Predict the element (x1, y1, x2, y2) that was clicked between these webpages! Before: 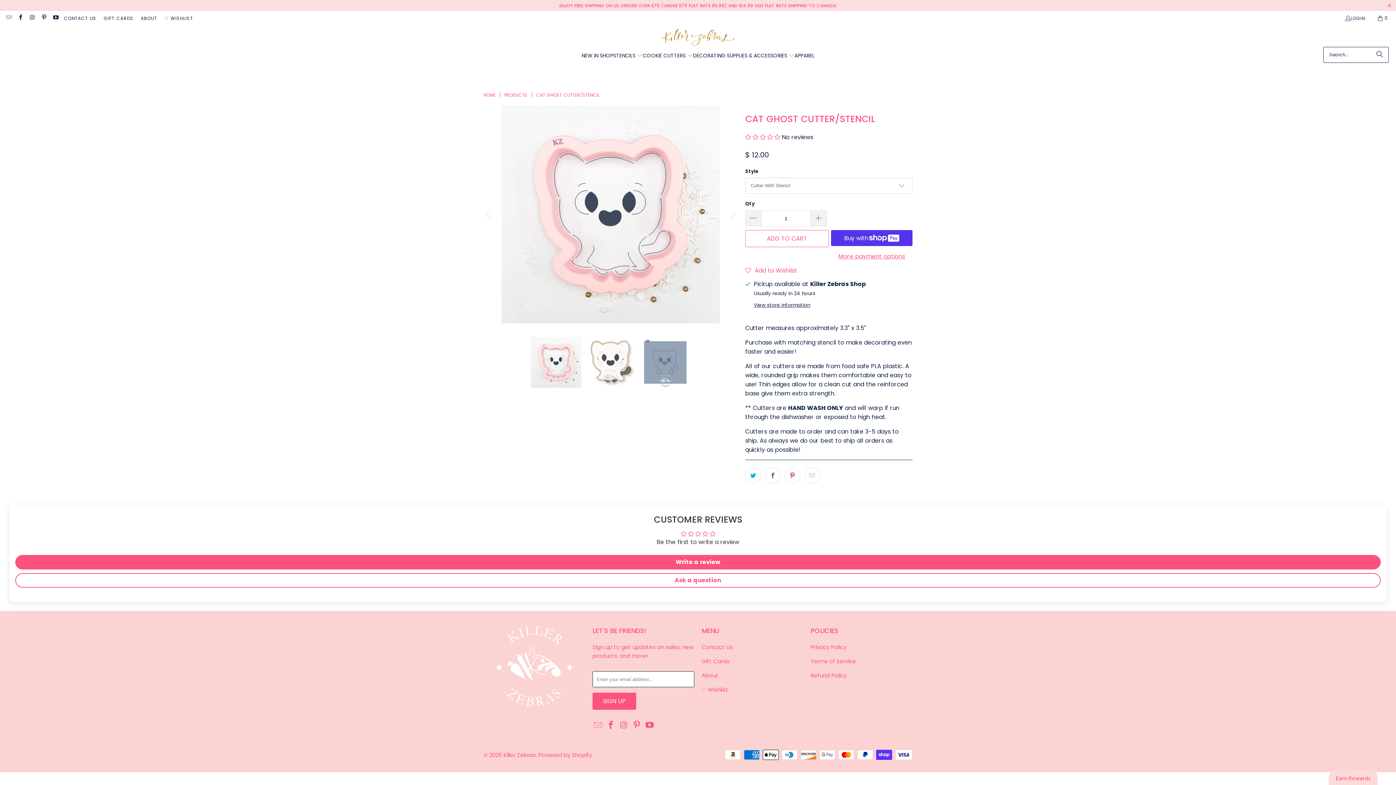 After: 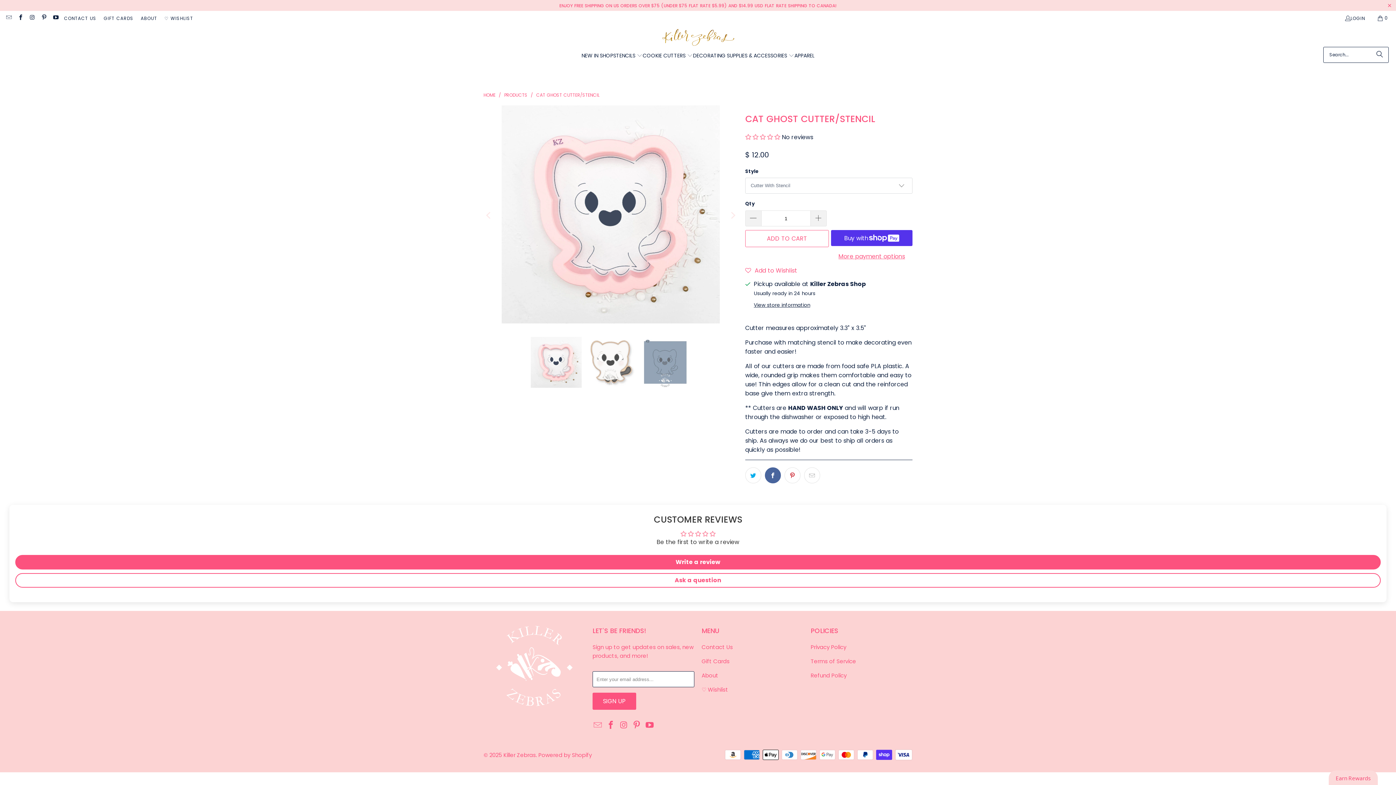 Action: bbox: (765, 467, 781, 483)